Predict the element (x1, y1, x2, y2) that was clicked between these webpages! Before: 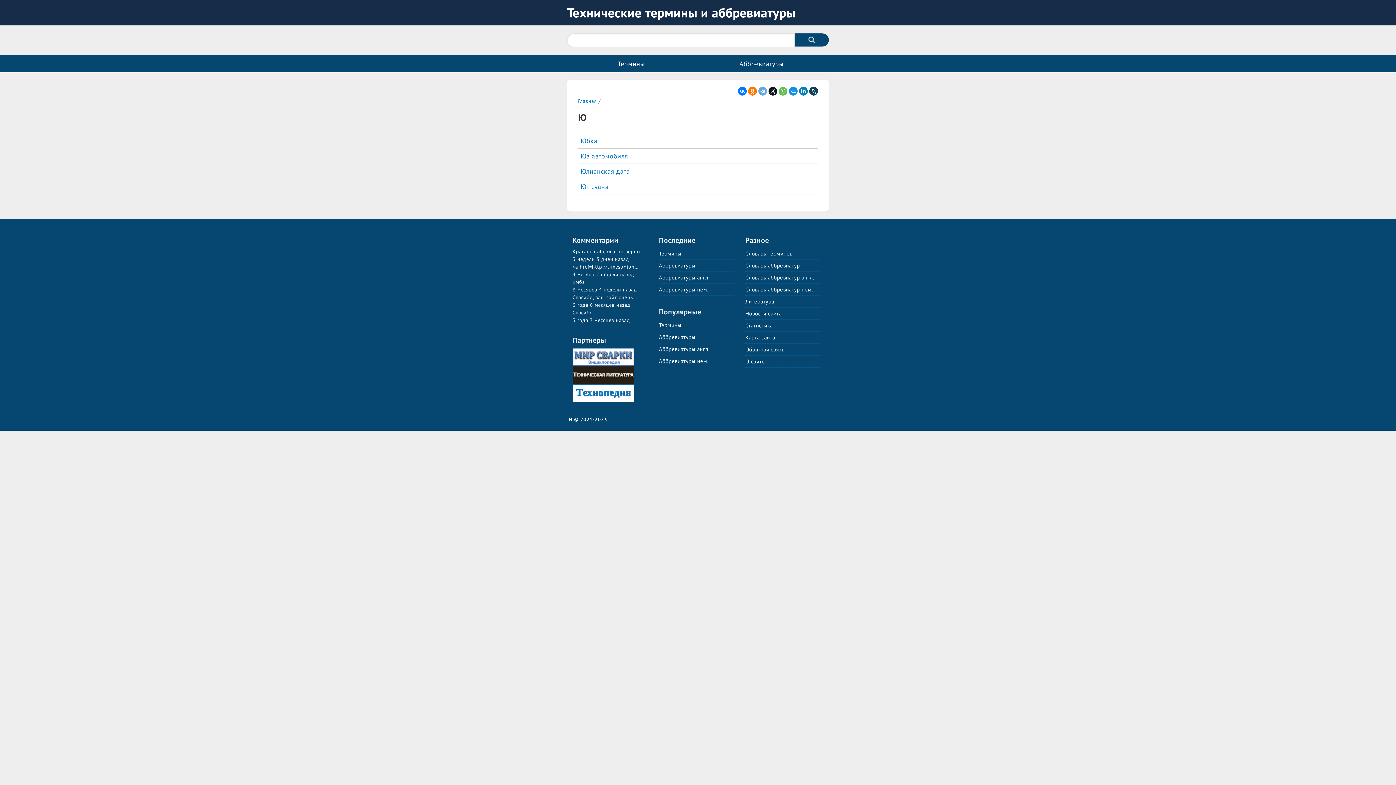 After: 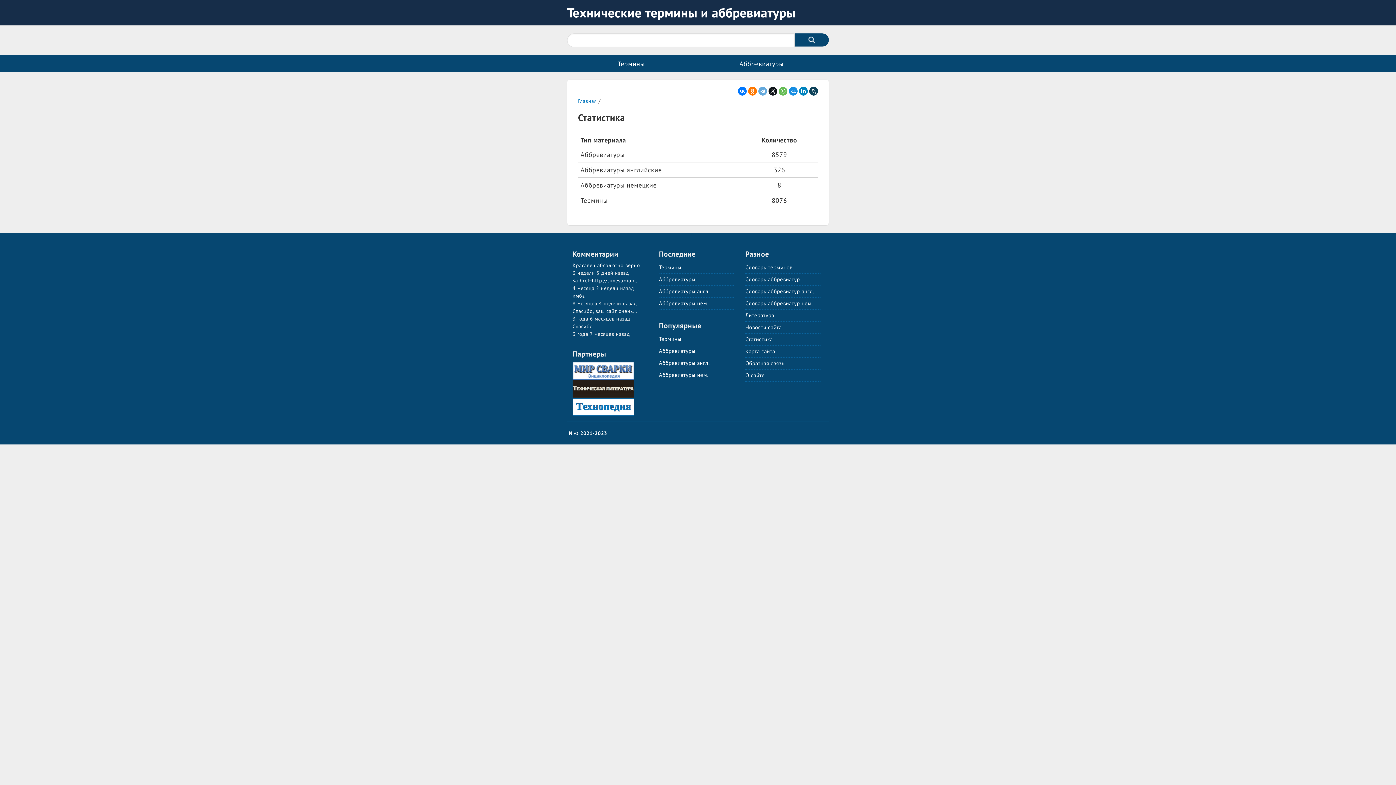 Action: label: Статистика bbox: (745, 322, 772, 329)